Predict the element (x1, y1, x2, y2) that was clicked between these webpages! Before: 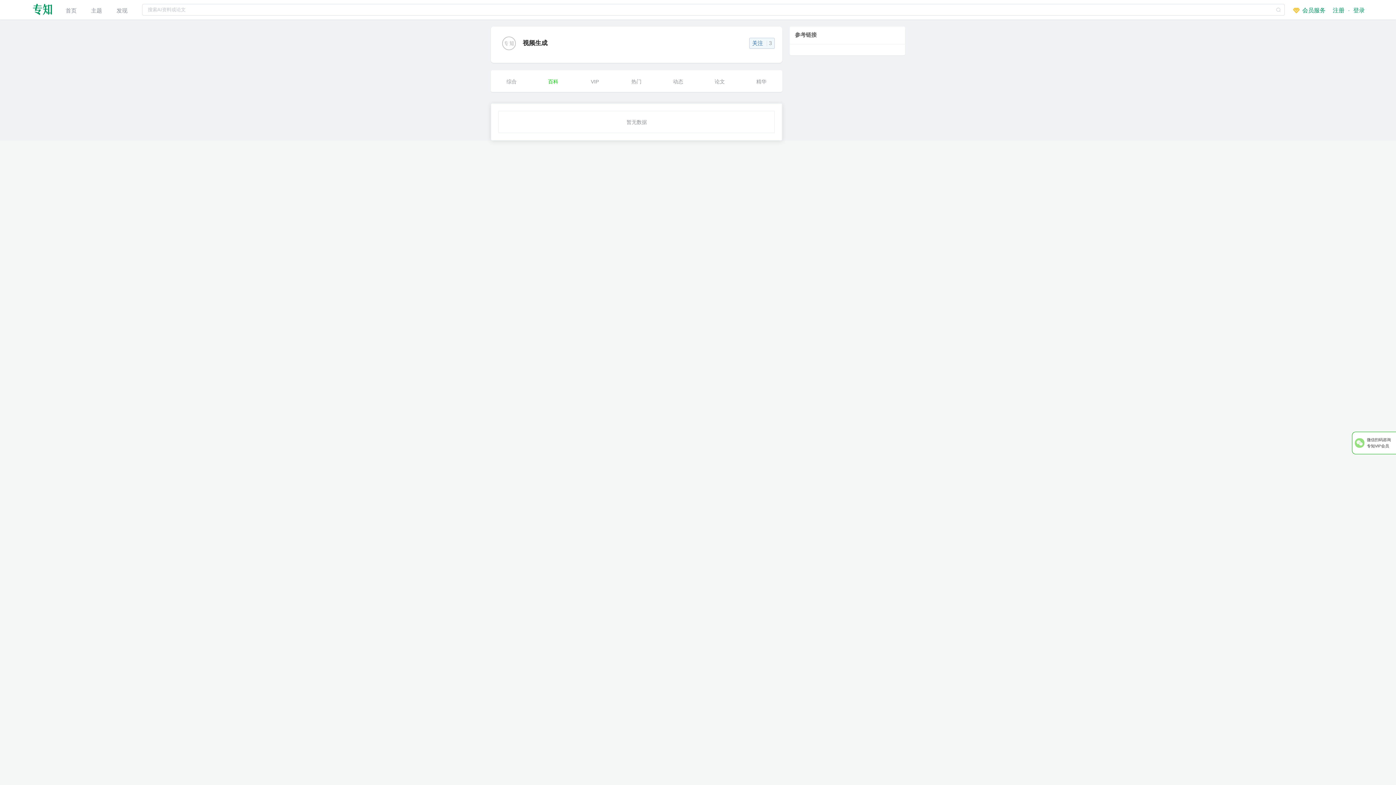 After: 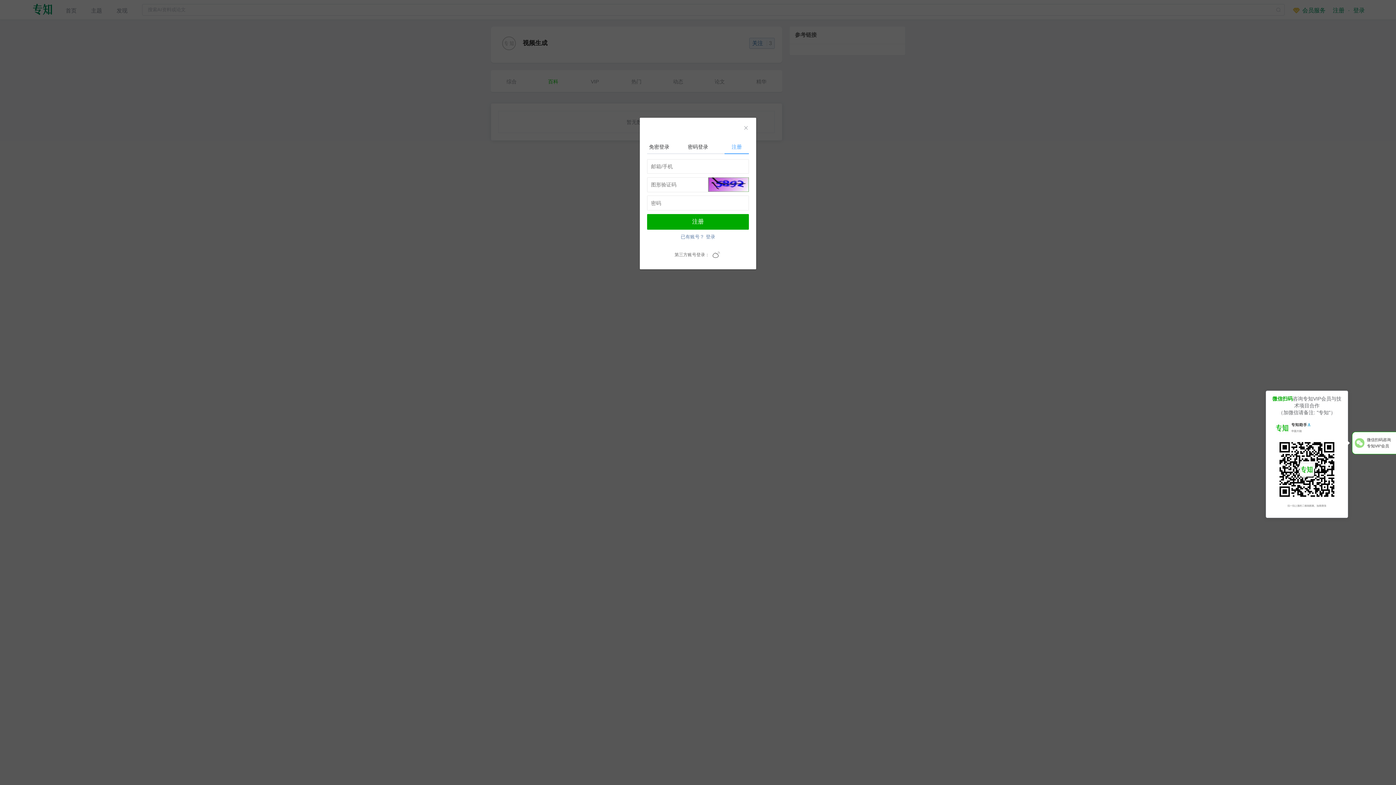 Action: bbox: (1332, 2, 1345, 18) label: 注册